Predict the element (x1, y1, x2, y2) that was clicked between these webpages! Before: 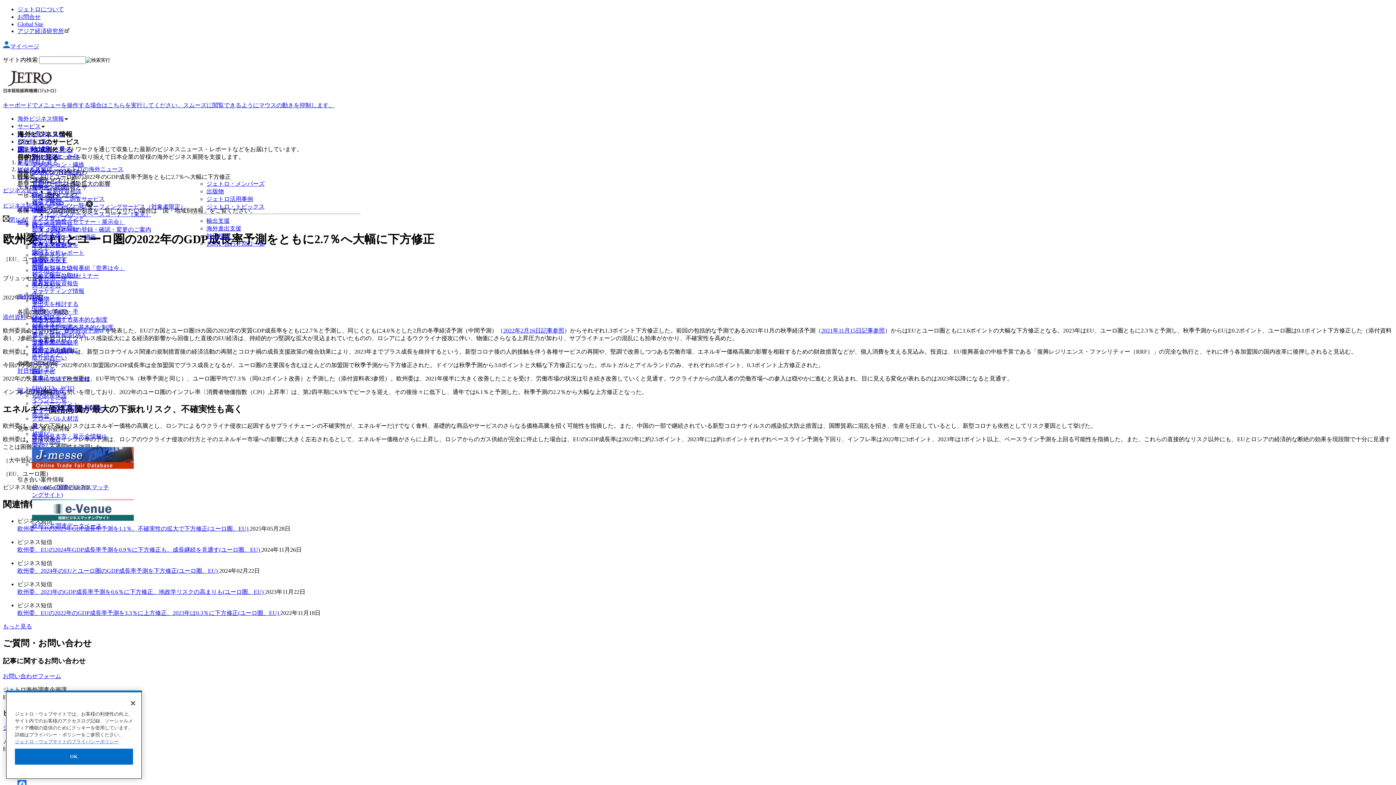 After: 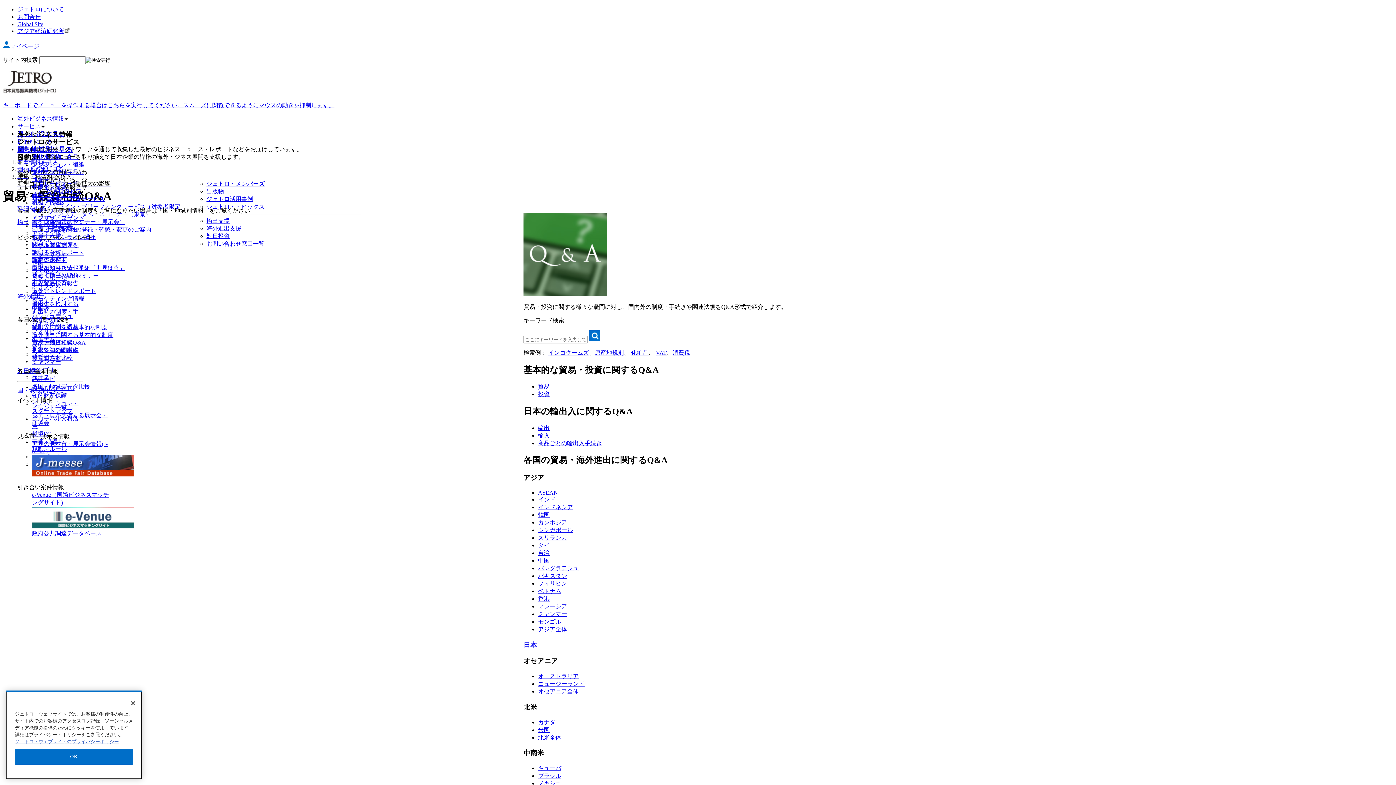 Action: label: 貿易・投資相談Q&A bbox: (32, 332, 85, 338)